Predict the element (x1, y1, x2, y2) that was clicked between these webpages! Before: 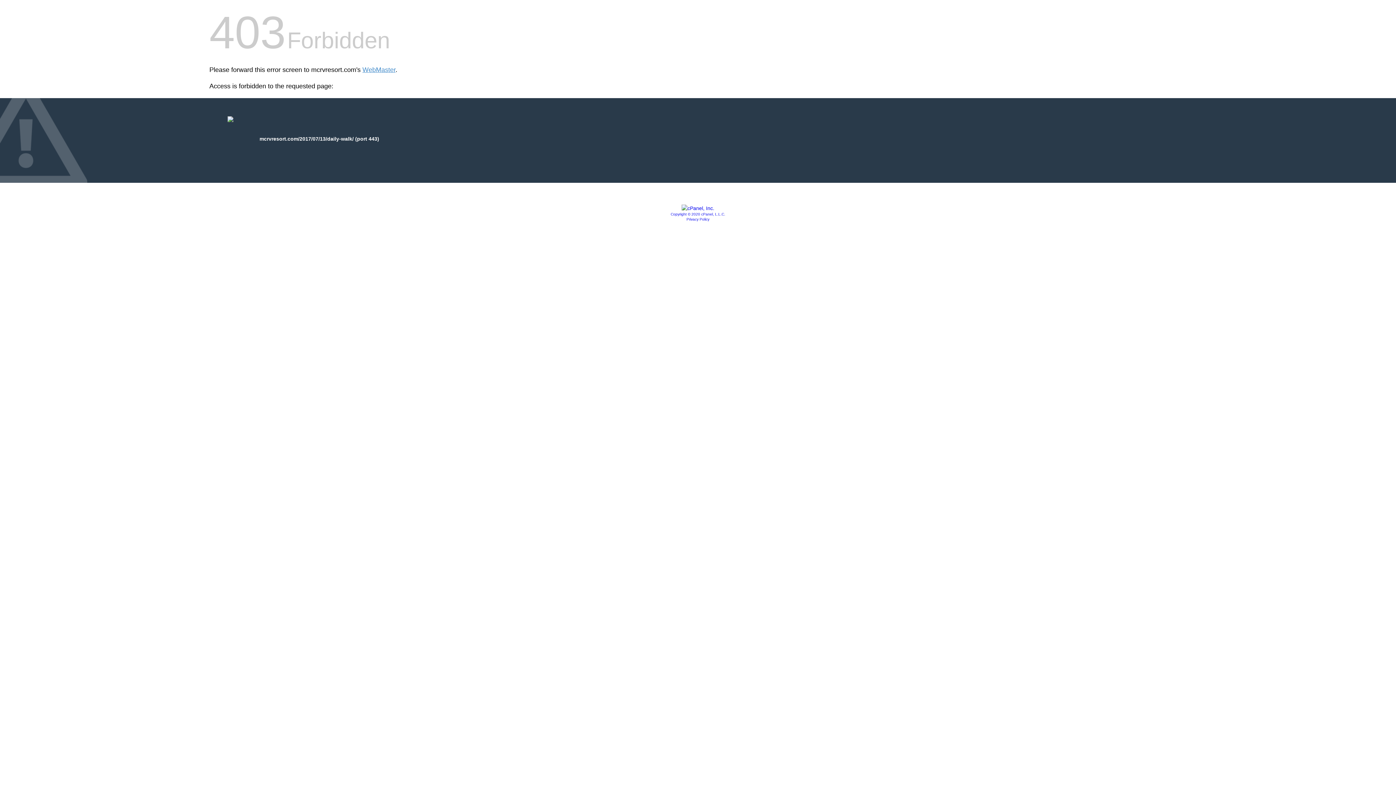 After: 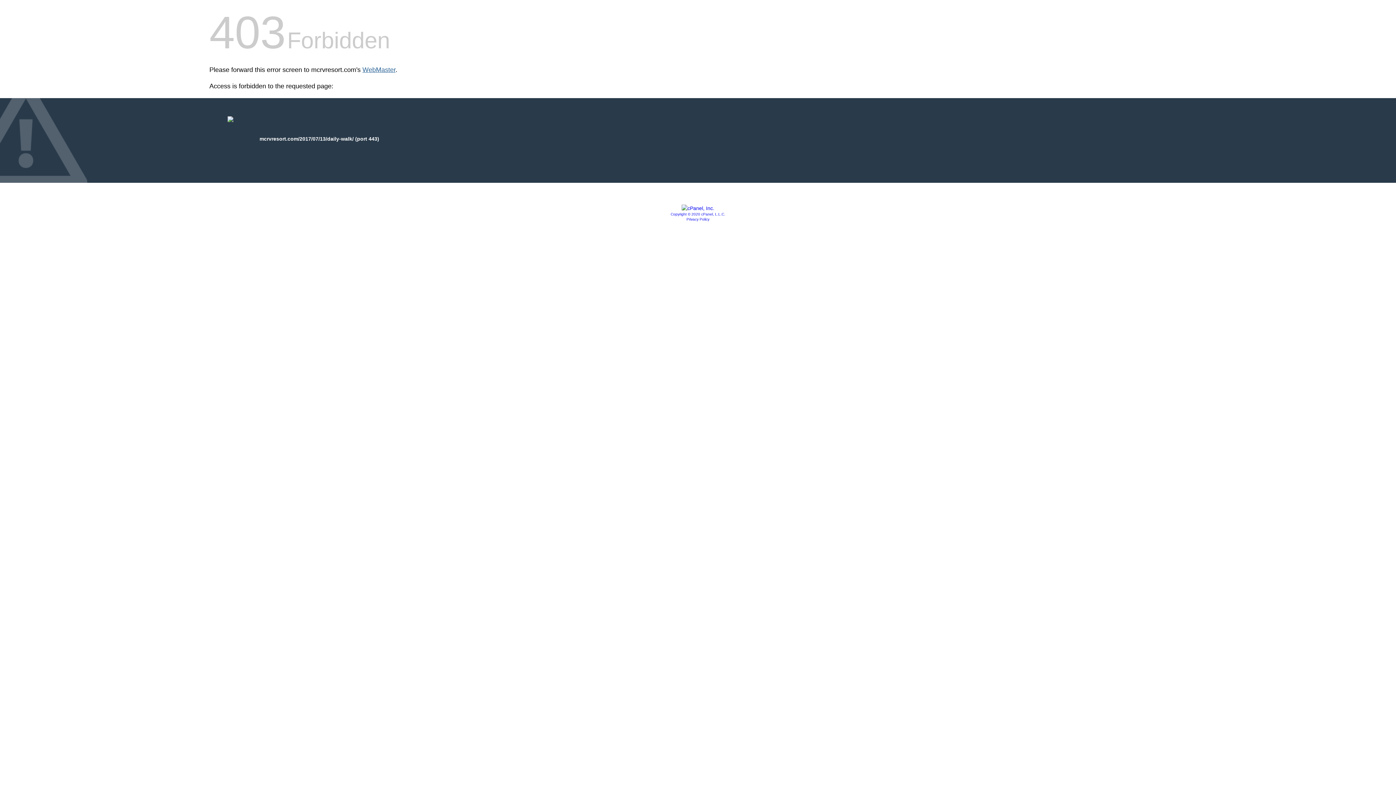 Action: bbox: (362, 66, 395, 73) label: WebMaster